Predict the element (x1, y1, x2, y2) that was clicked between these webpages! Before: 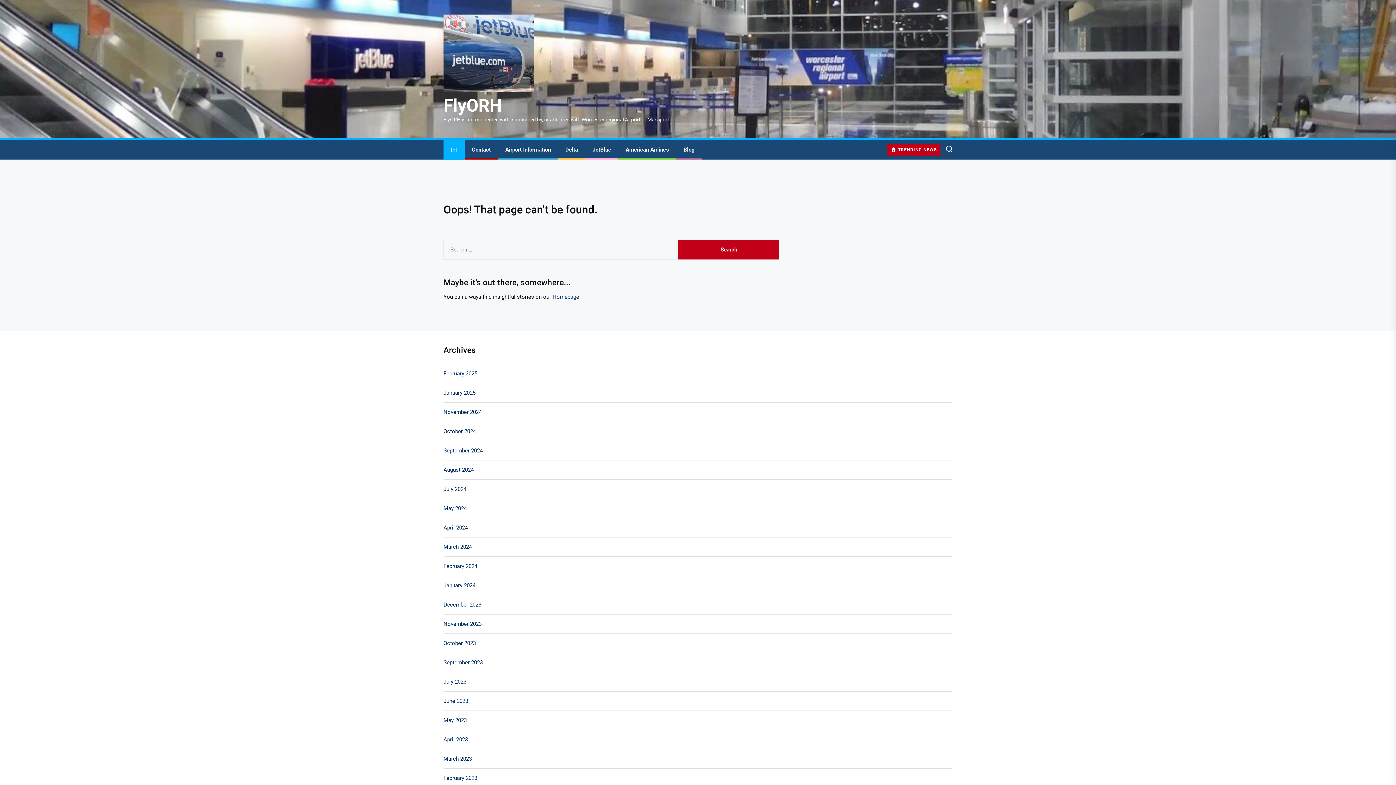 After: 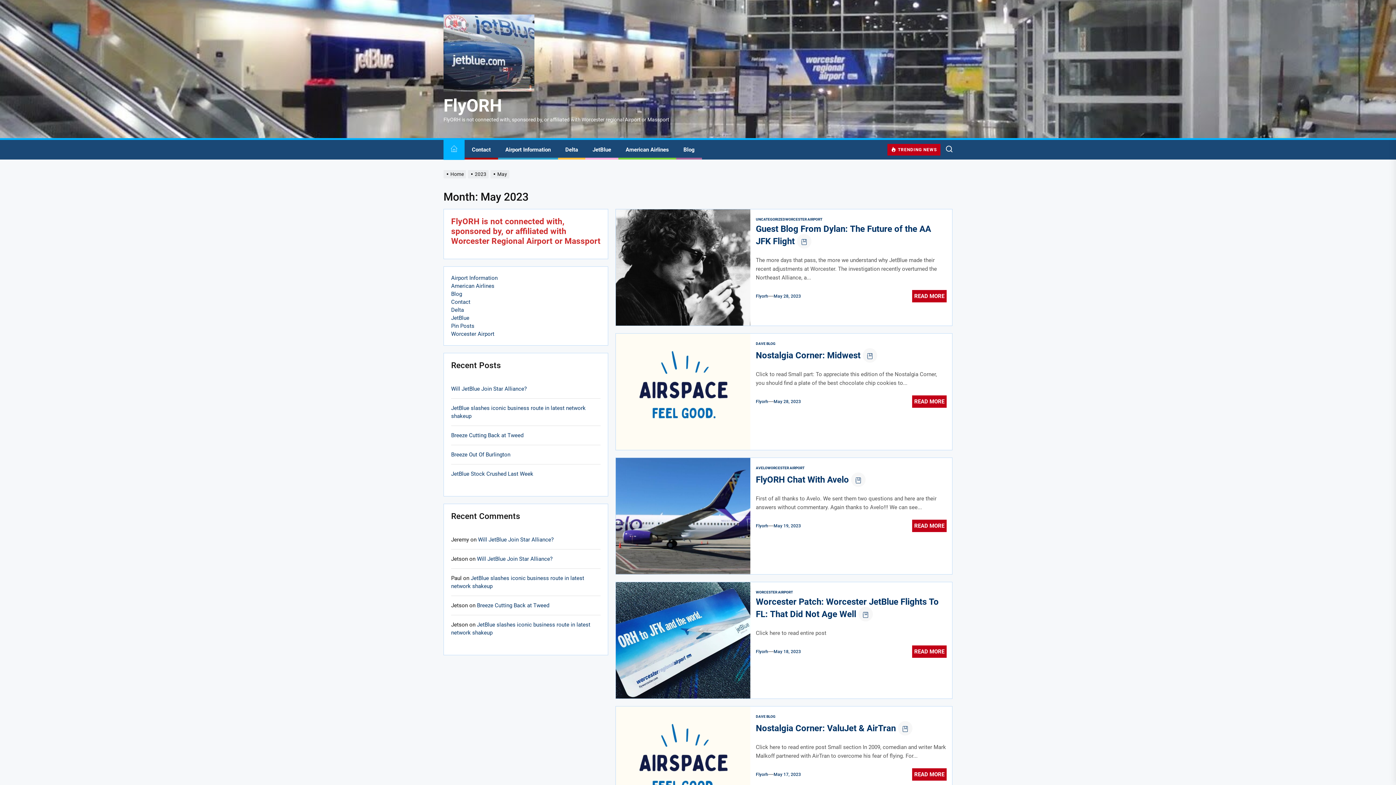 Action: label: May 2023 bbox: (443, 716, 466, 724)